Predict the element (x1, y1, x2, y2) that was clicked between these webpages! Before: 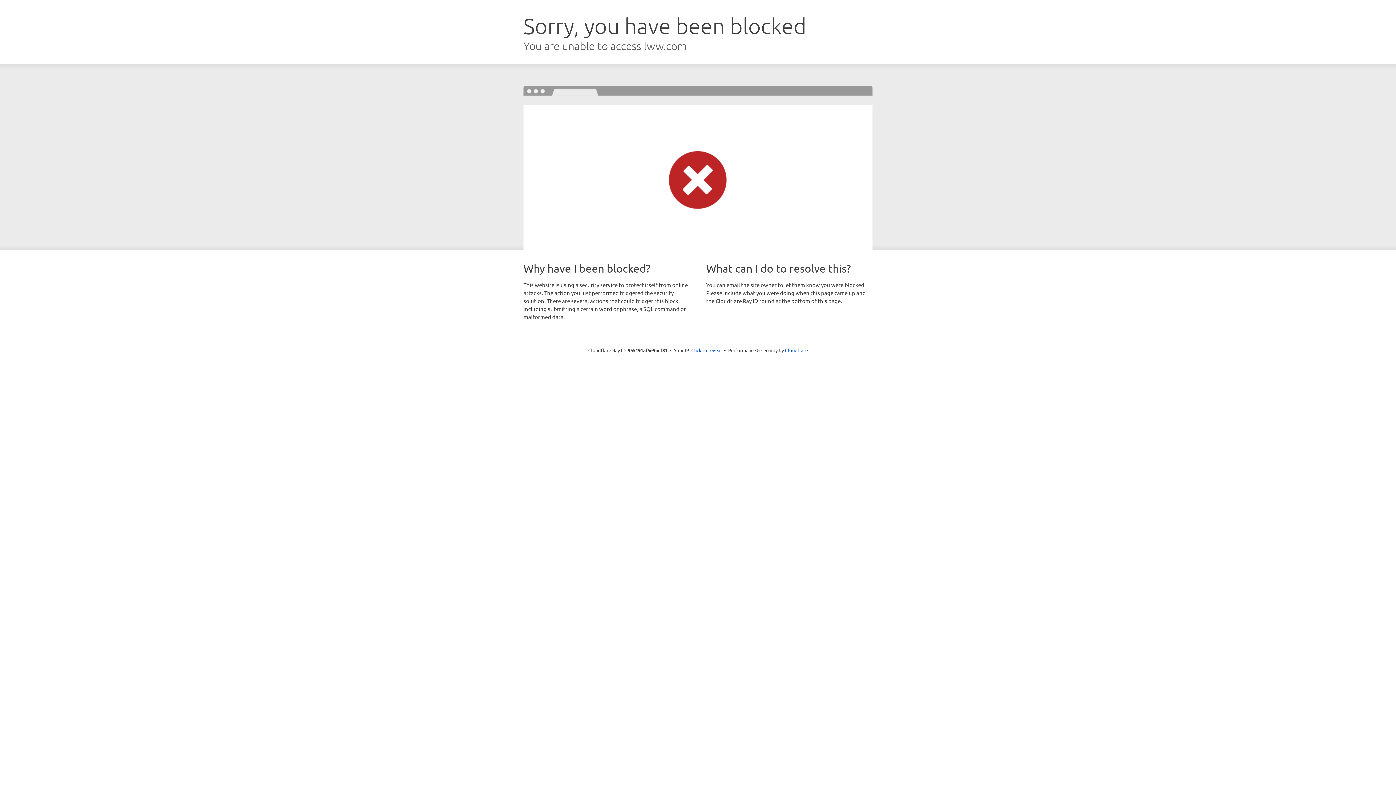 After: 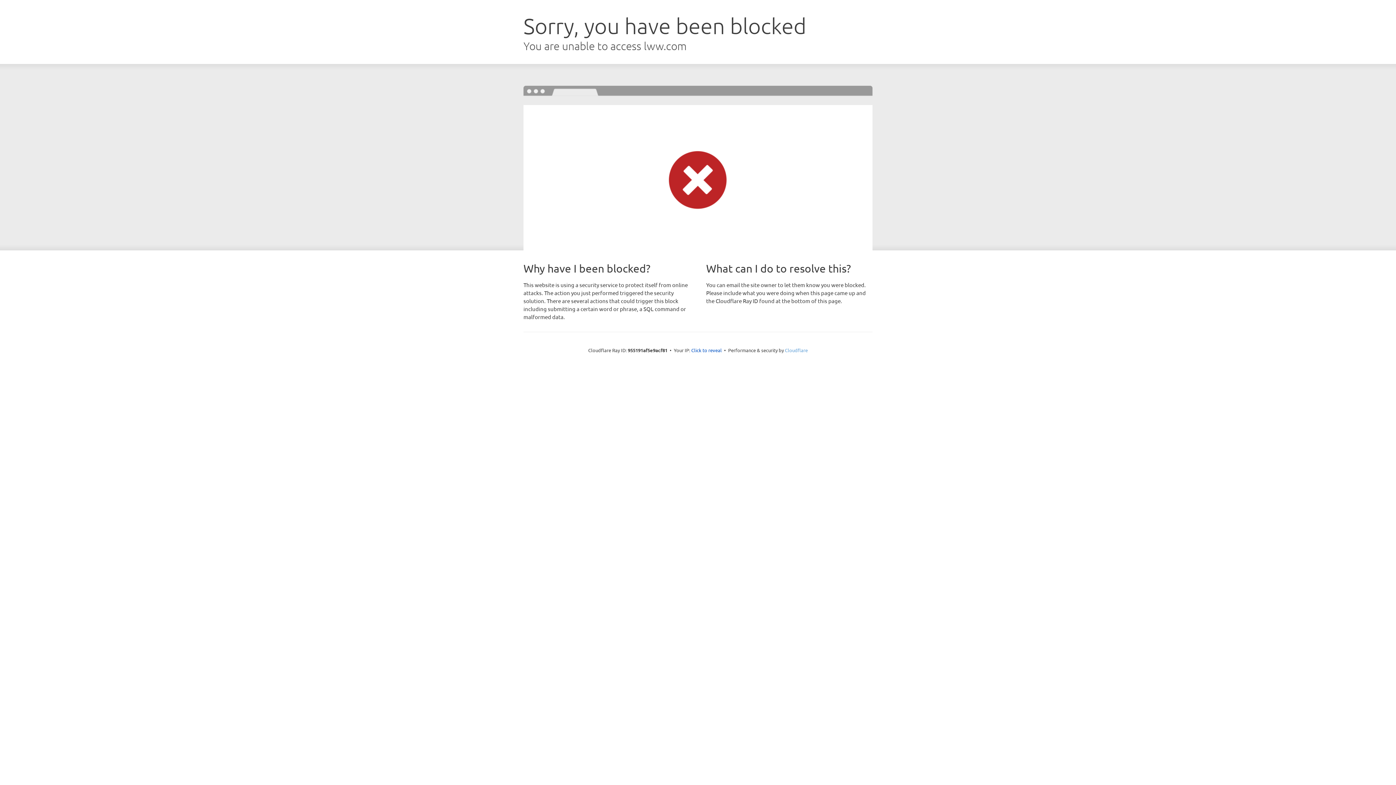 Action: bbox: (785, 347, 808, 353) label: Cloudflare